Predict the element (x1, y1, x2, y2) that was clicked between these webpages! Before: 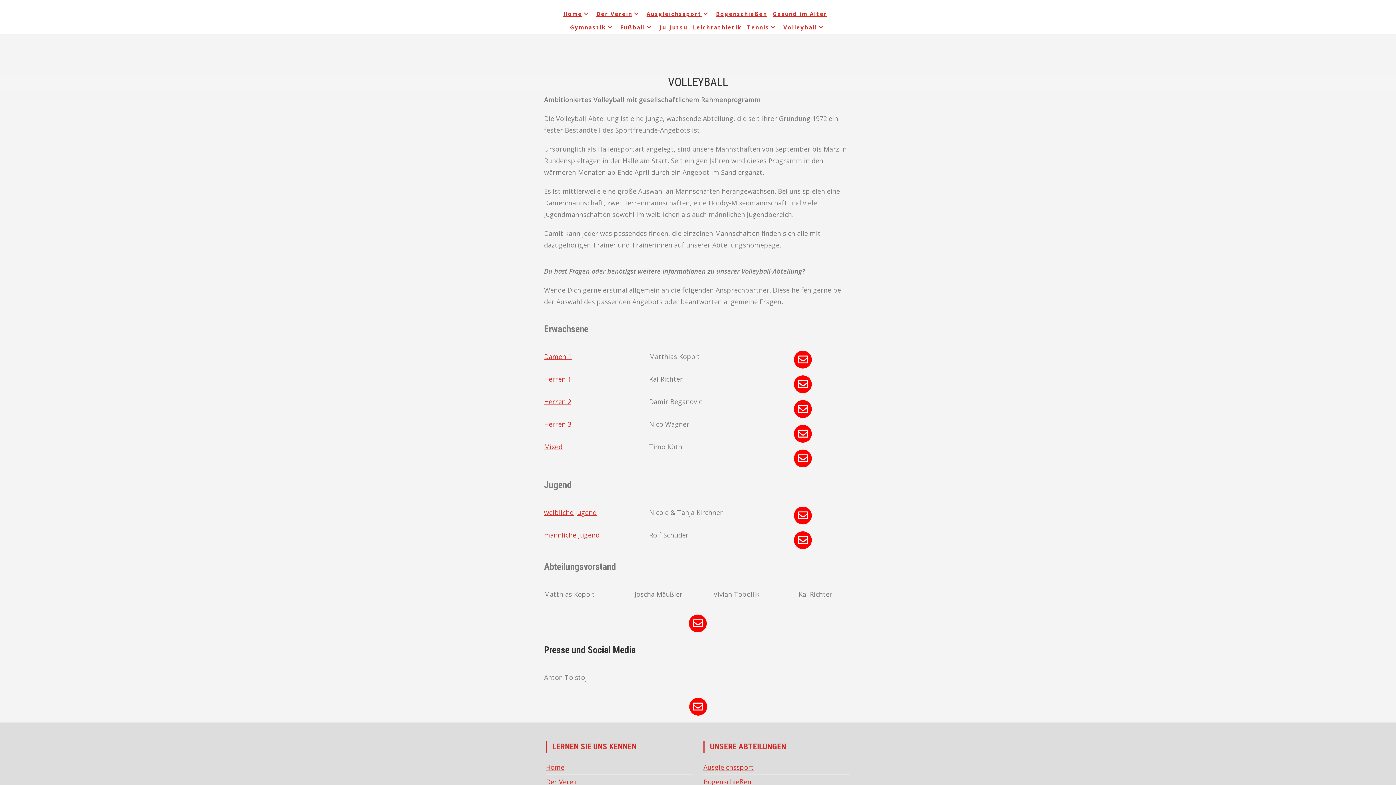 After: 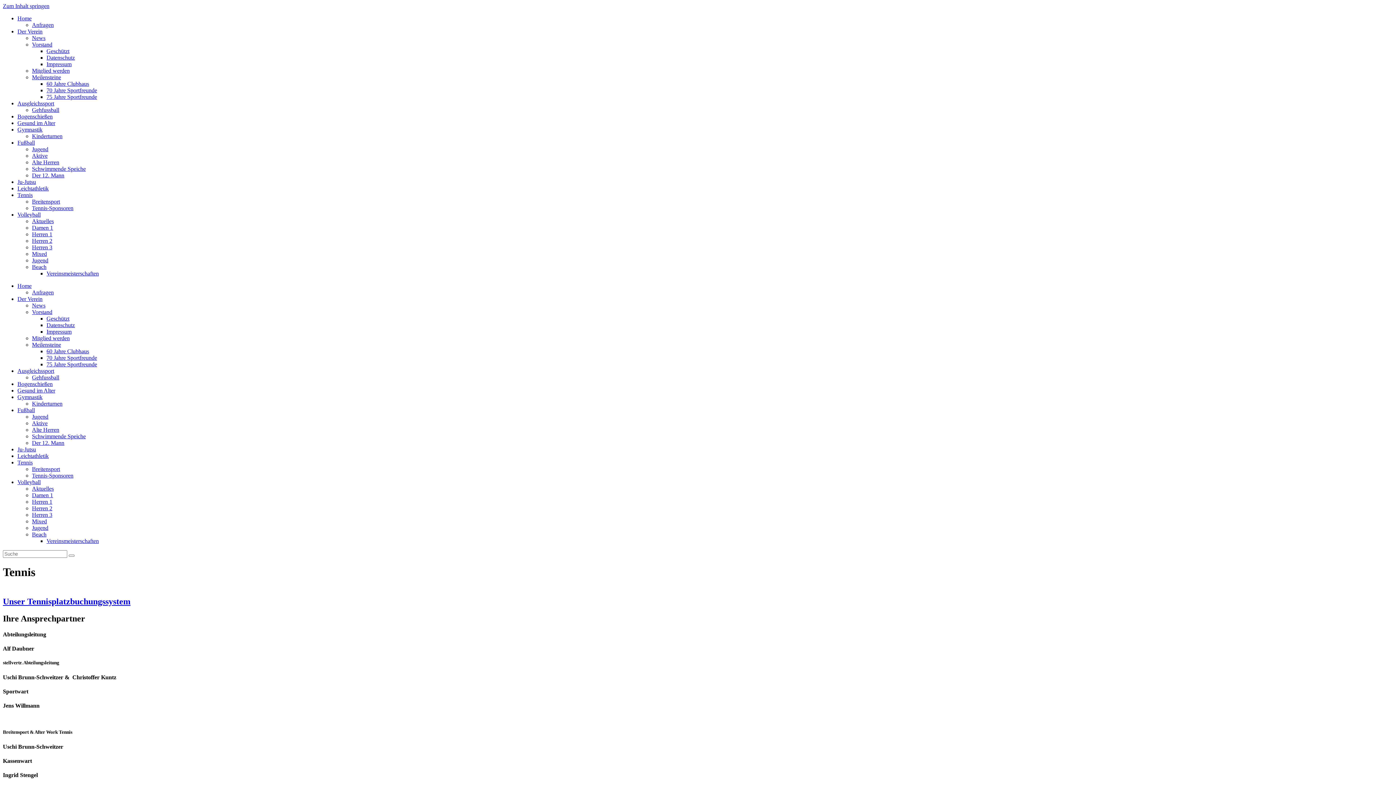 Action: label: Tennis bbox: (747, 20, 778, 34)